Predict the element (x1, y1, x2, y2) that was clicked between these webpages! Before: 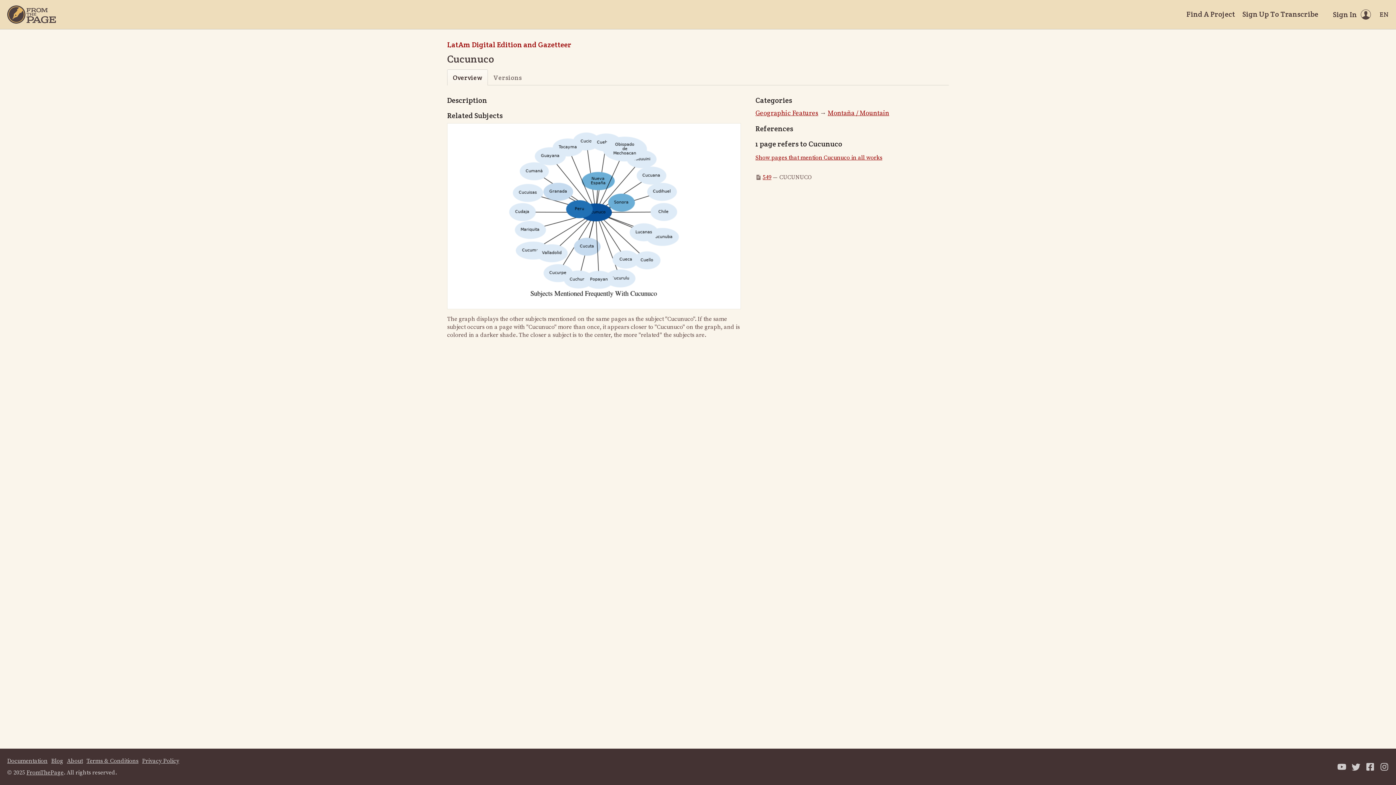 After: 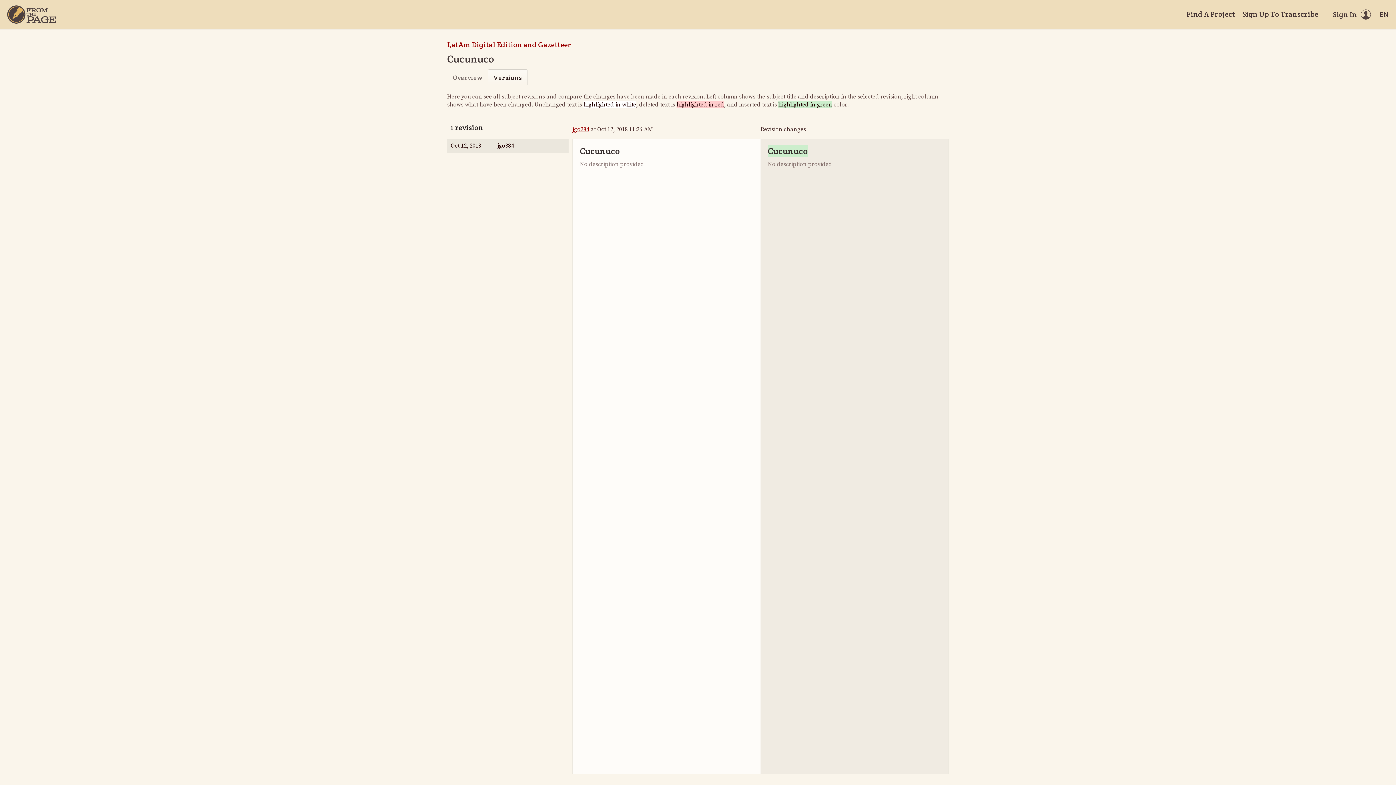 Action: label: Versions bbox: (487, 69, 527, 85)